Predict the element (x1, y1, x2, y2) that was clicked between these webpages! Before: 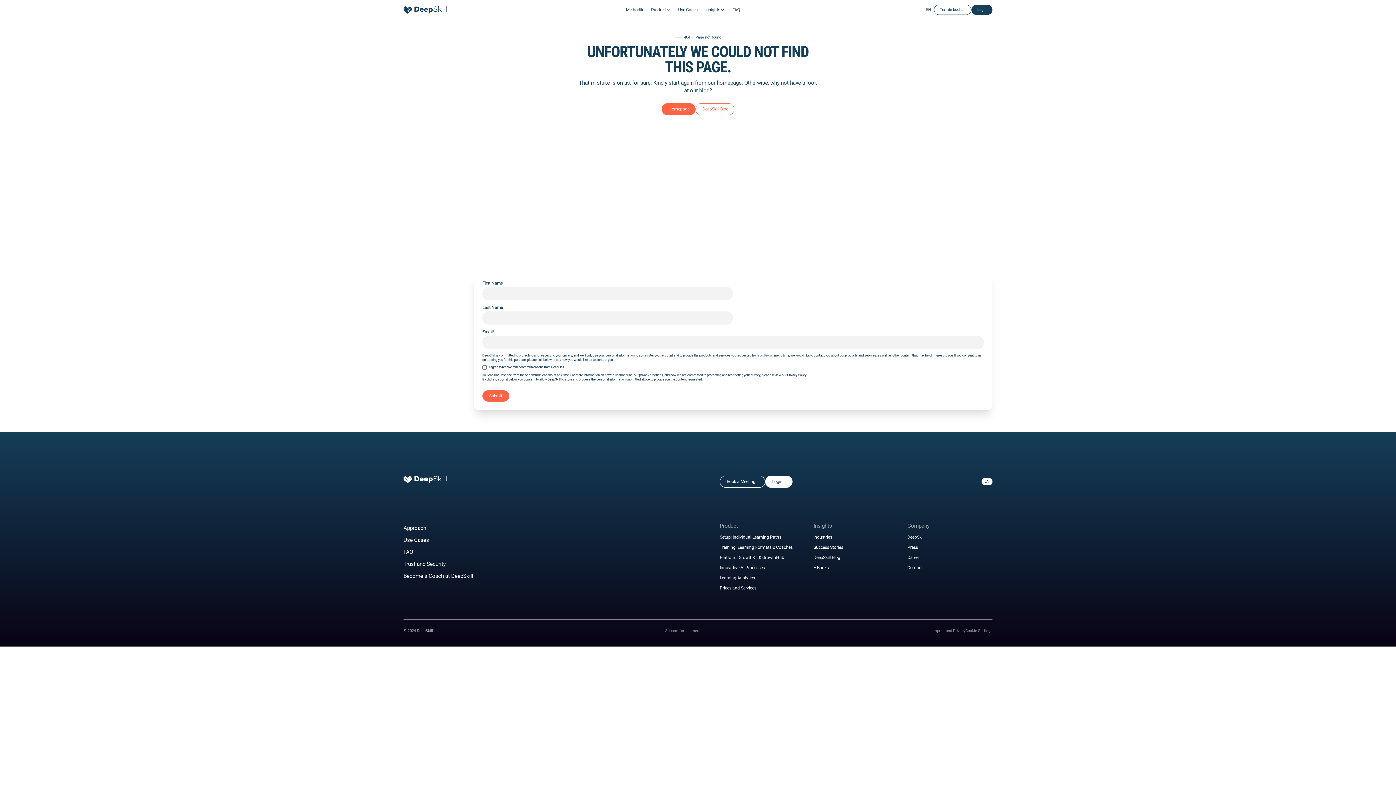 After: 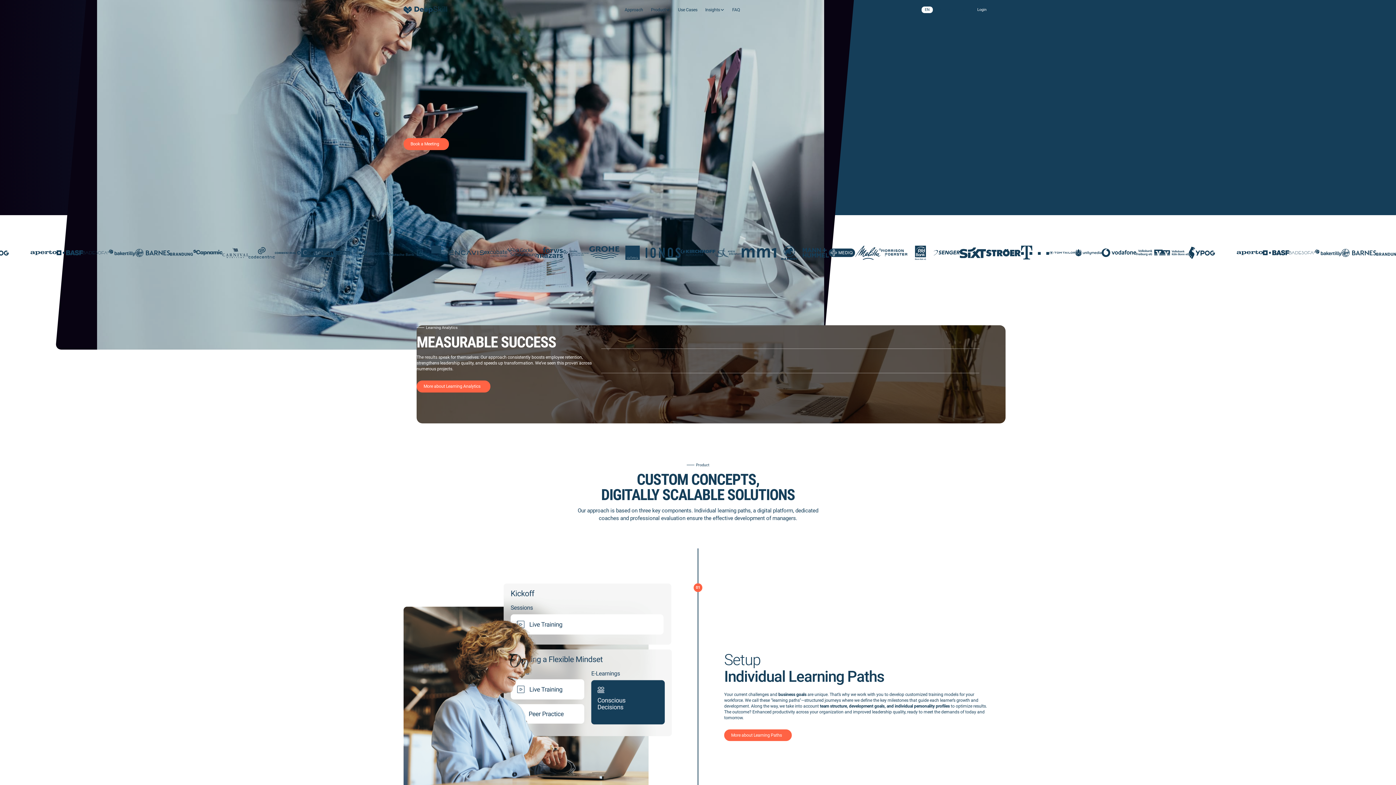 Action: bbox: (403, 6, 447, 13)